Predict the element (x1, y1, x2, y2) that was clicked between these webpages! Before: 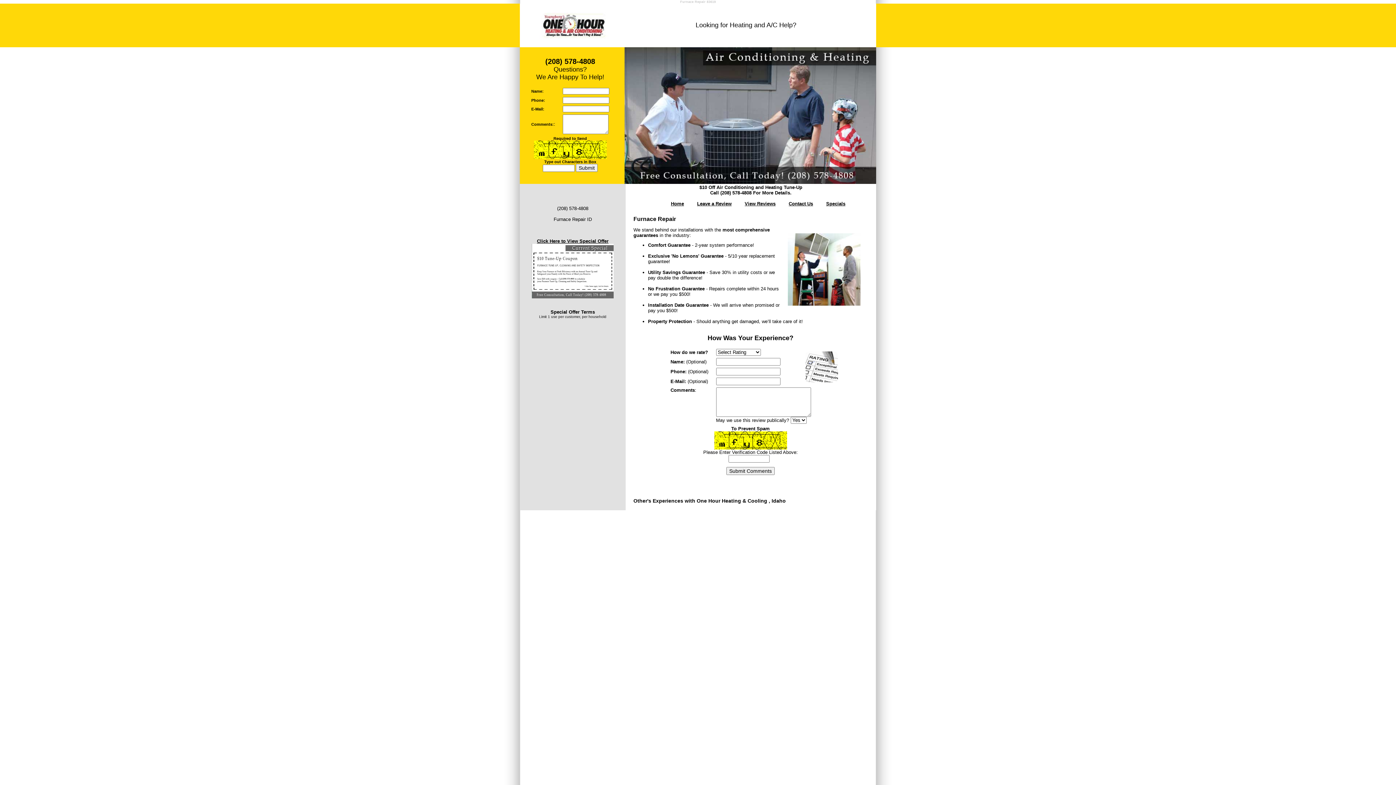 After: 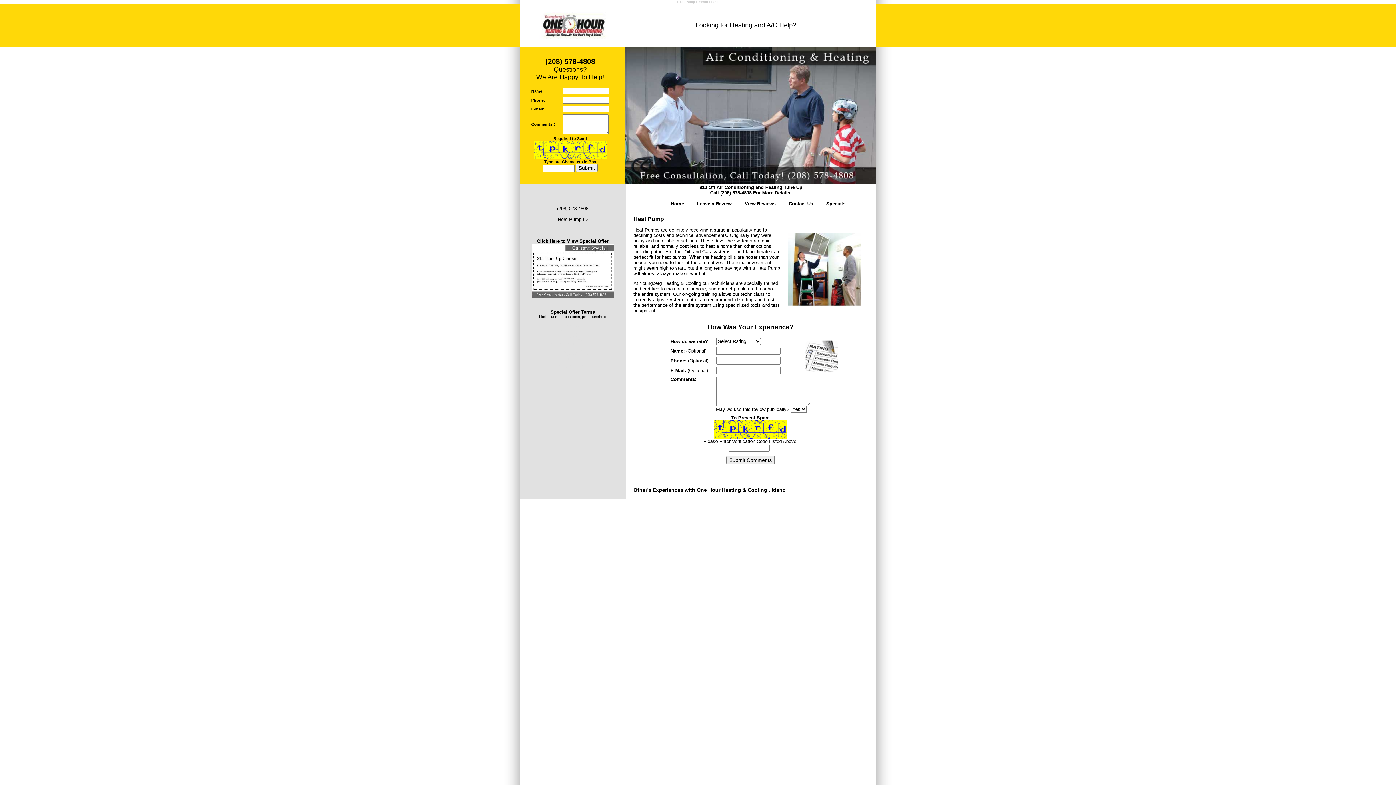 Action: bbox: (553, 346, 592, 349) label: Heat Pump Emmett Idaho